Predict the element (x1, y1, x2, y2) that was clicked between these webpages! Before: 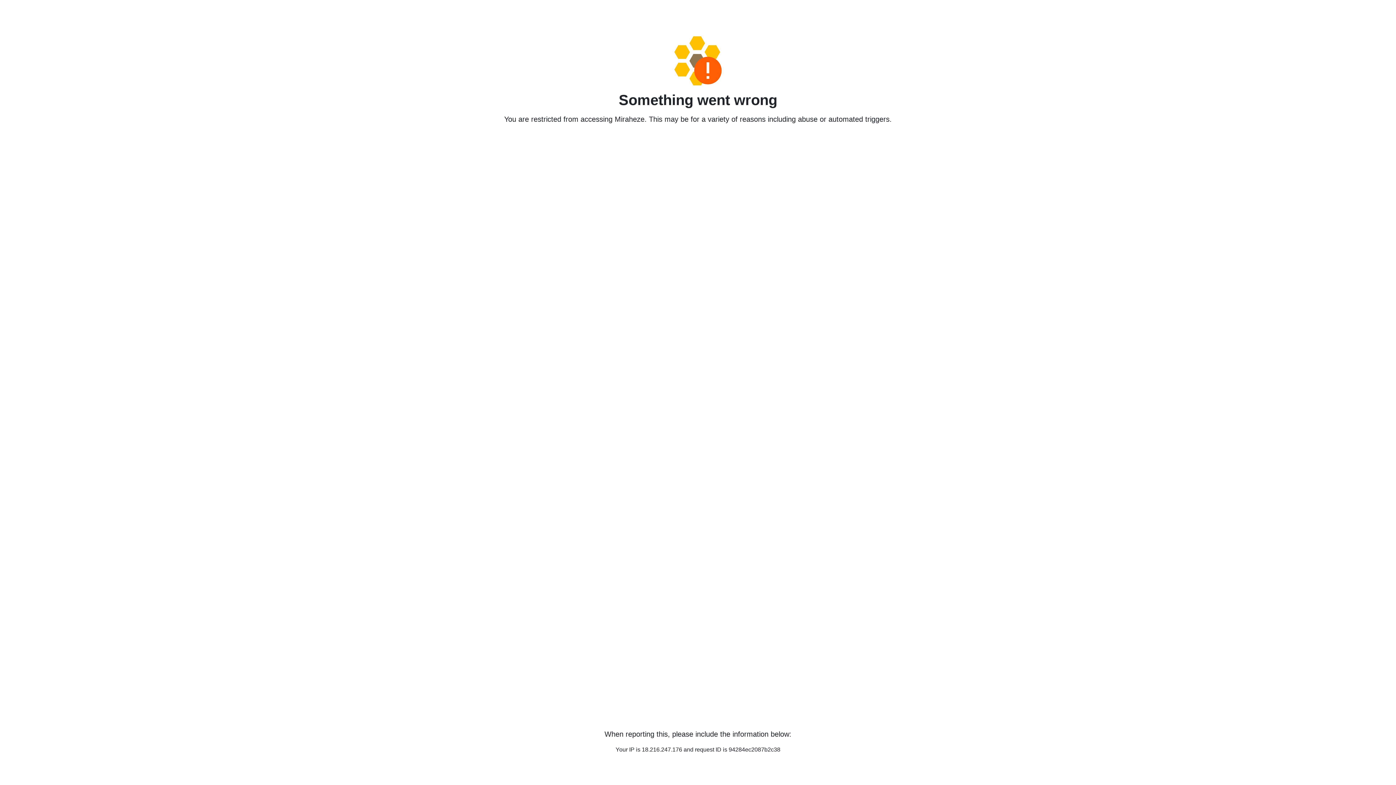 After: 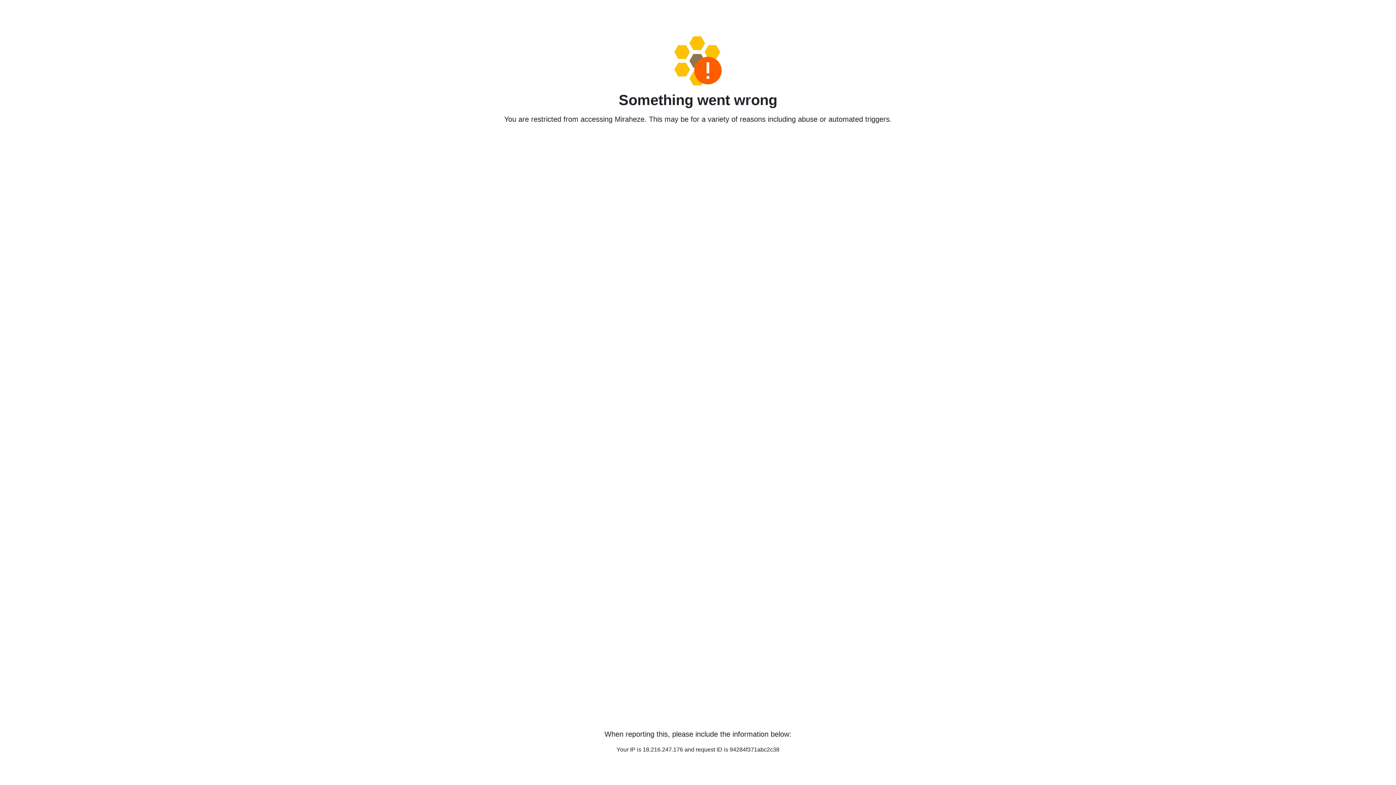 Action: bbox: (458, 36, 938, 85)